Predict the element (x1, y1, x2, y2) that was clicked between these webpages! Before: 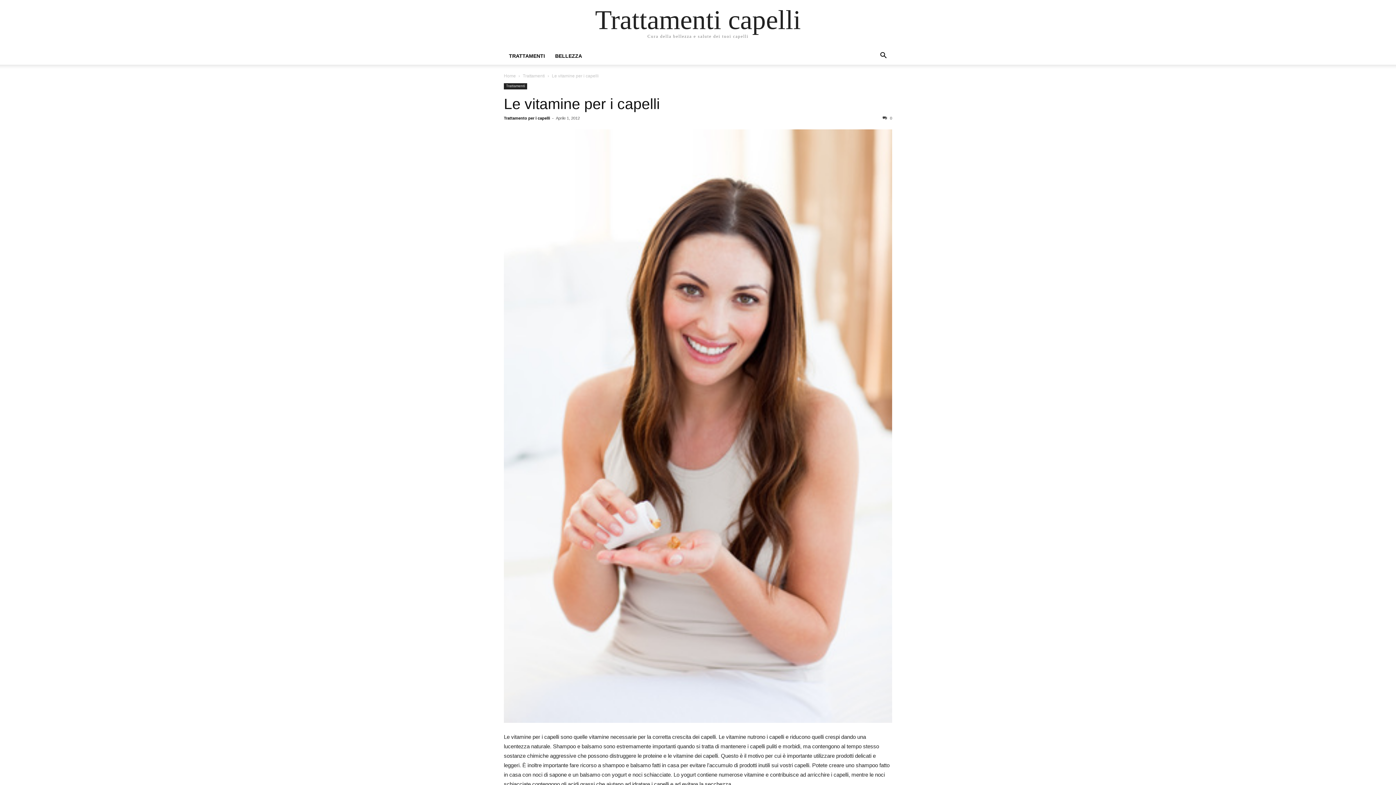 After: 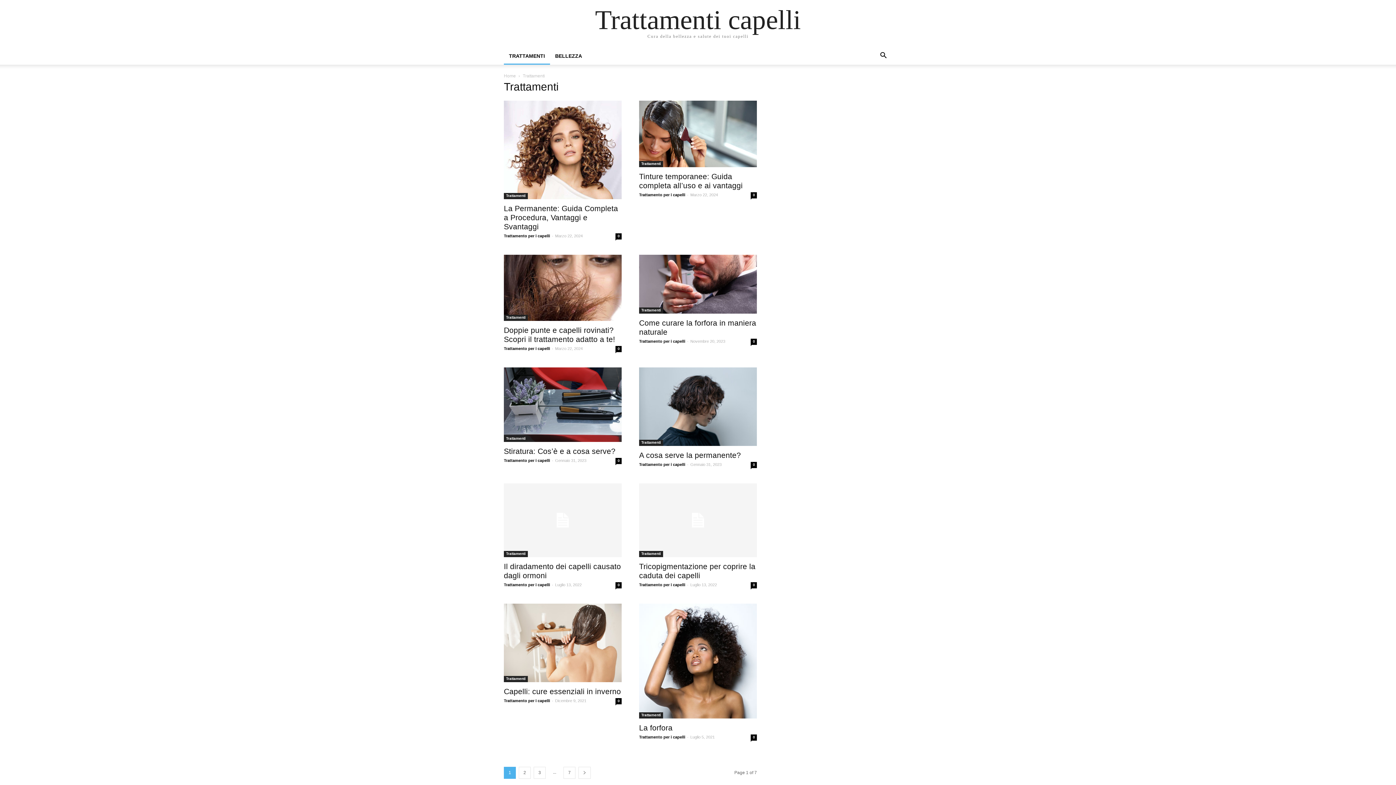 Action: bbox: (504, 53, 550, 58) label: TRATTAMENTI